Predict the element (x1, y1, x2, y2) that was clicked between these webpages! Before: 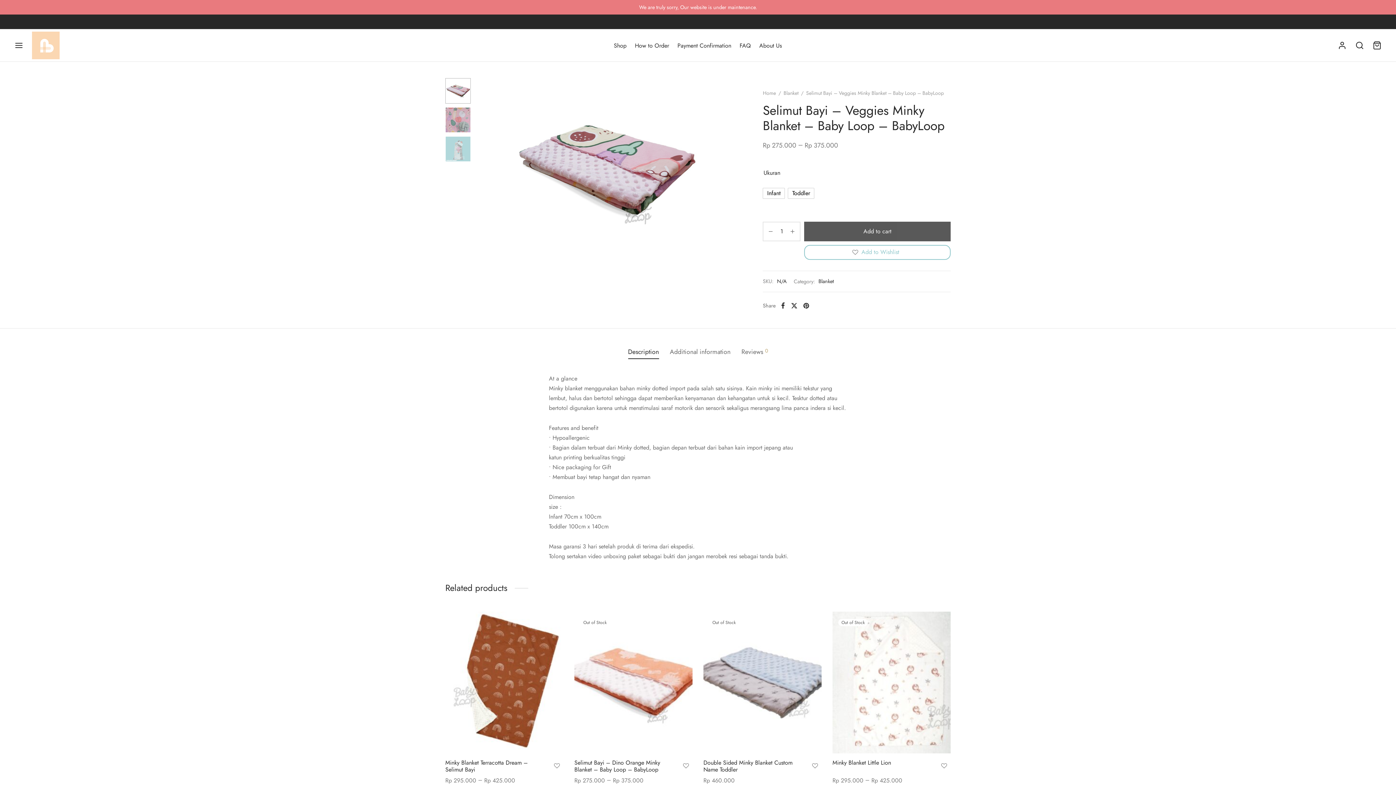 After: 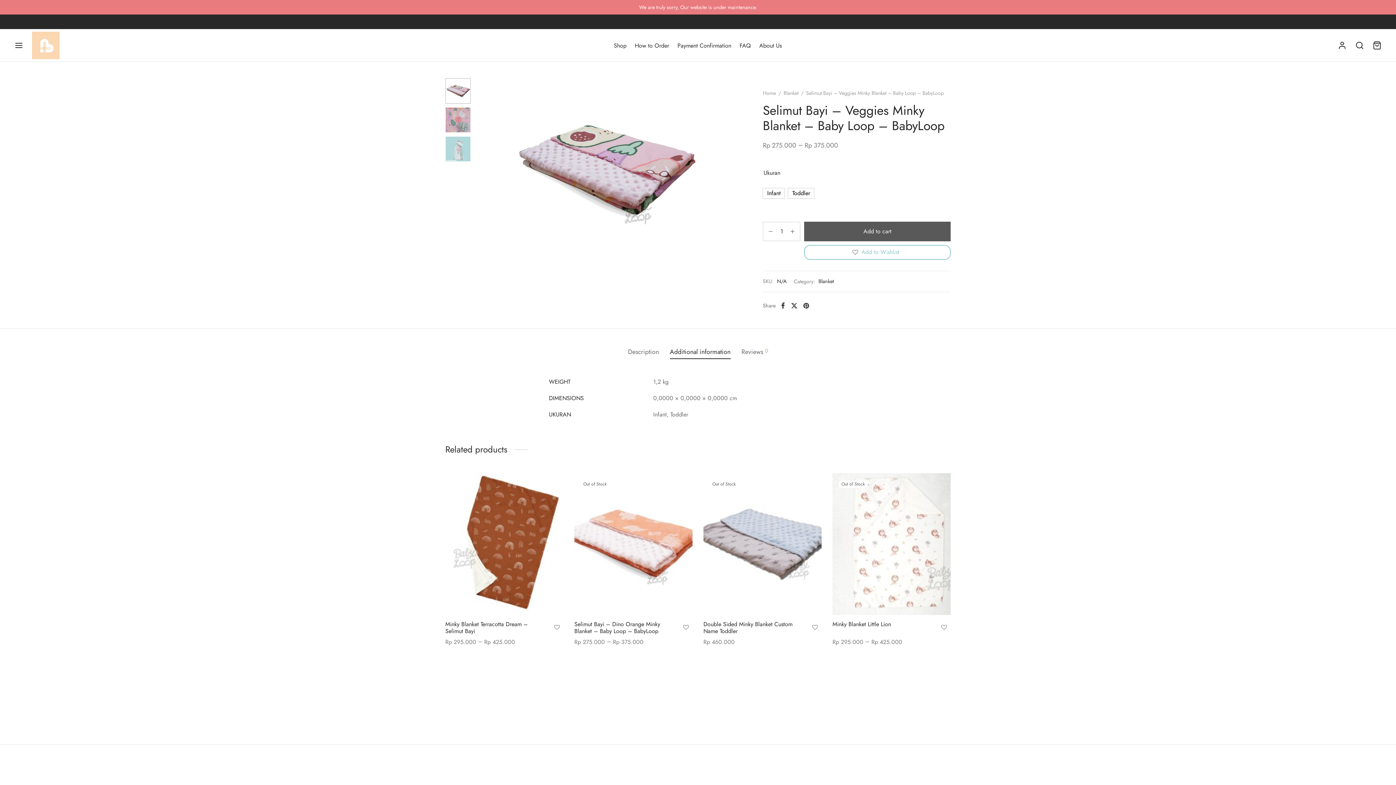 Action: label: Additional information bbox: (670, 344, 730, 359)